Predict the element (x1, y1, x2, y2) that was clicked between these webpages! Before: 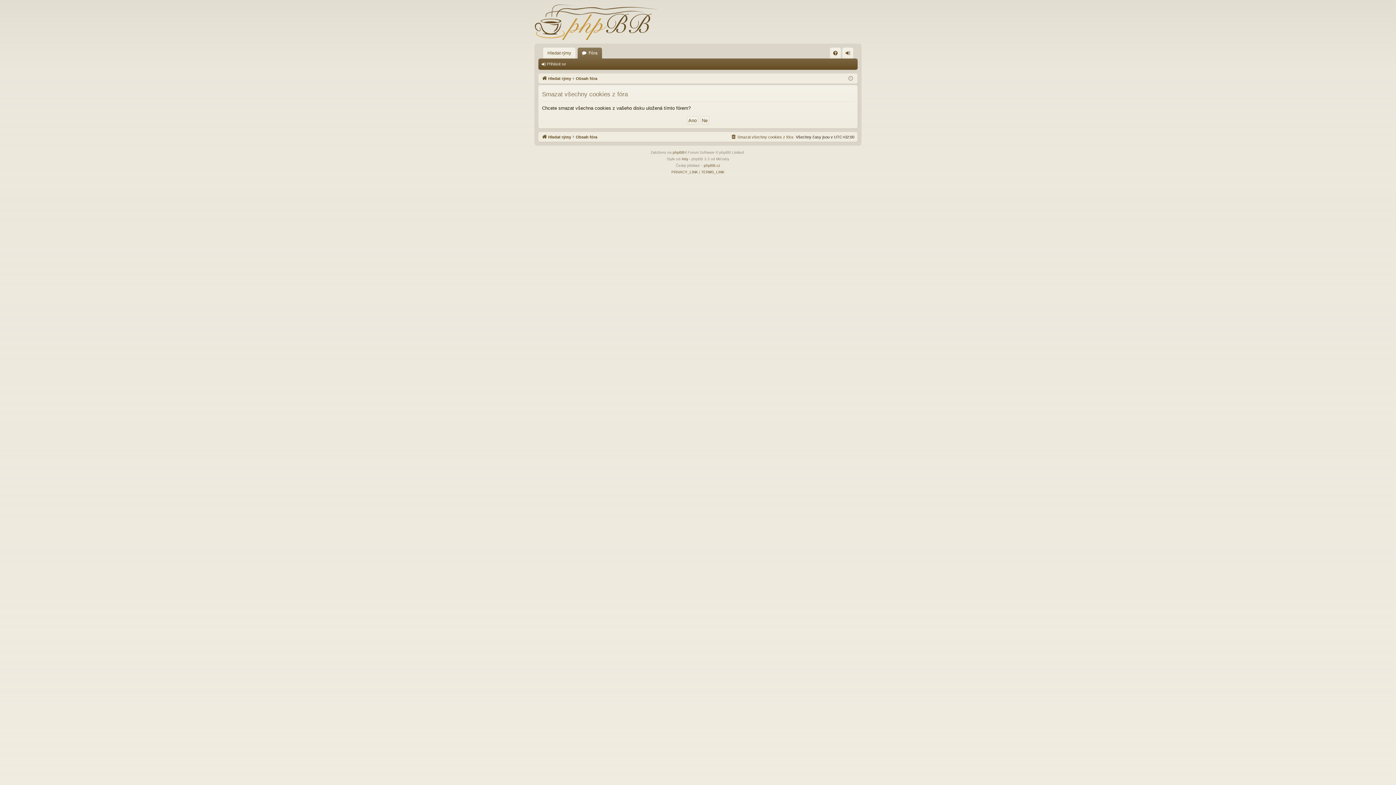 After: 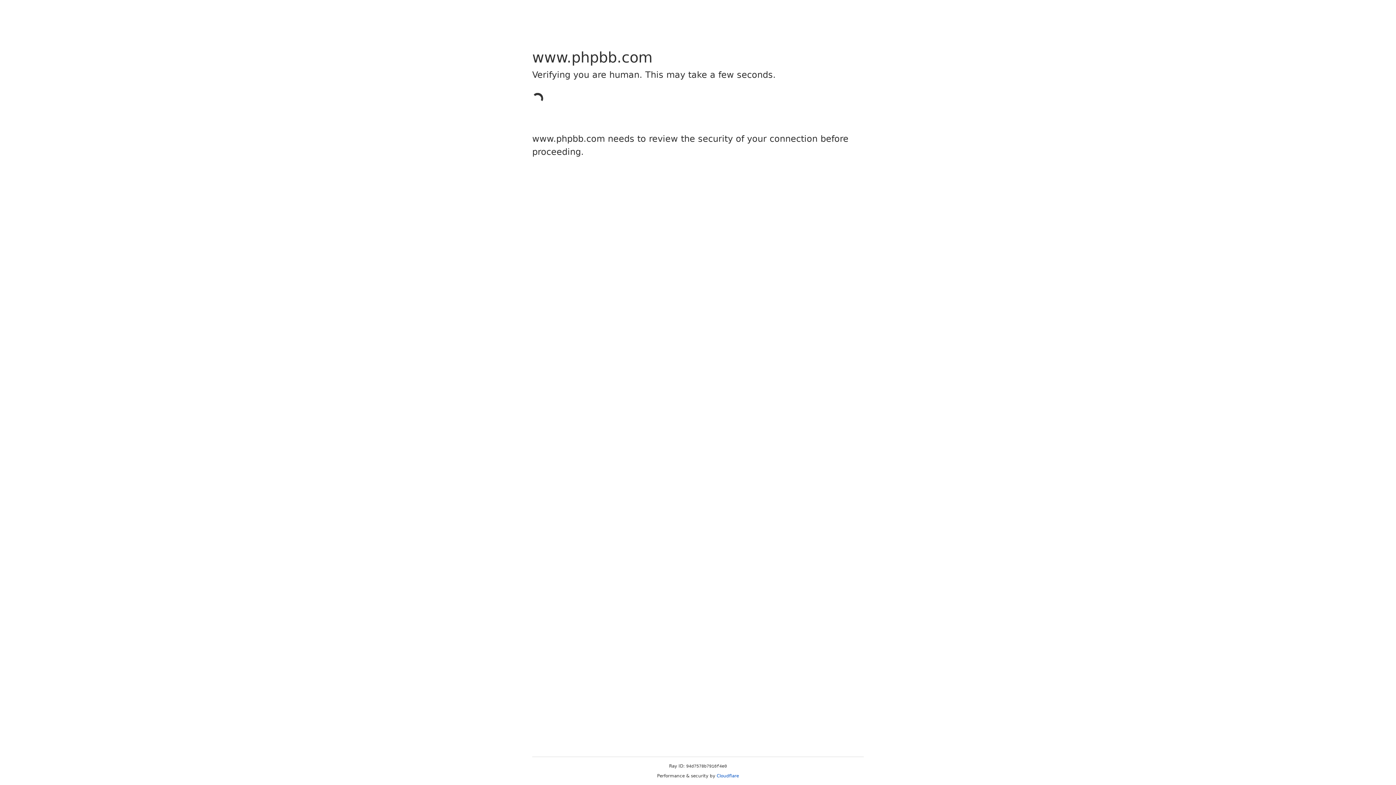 Action: label: phpBB bbox: (672, 149, 684, 155)